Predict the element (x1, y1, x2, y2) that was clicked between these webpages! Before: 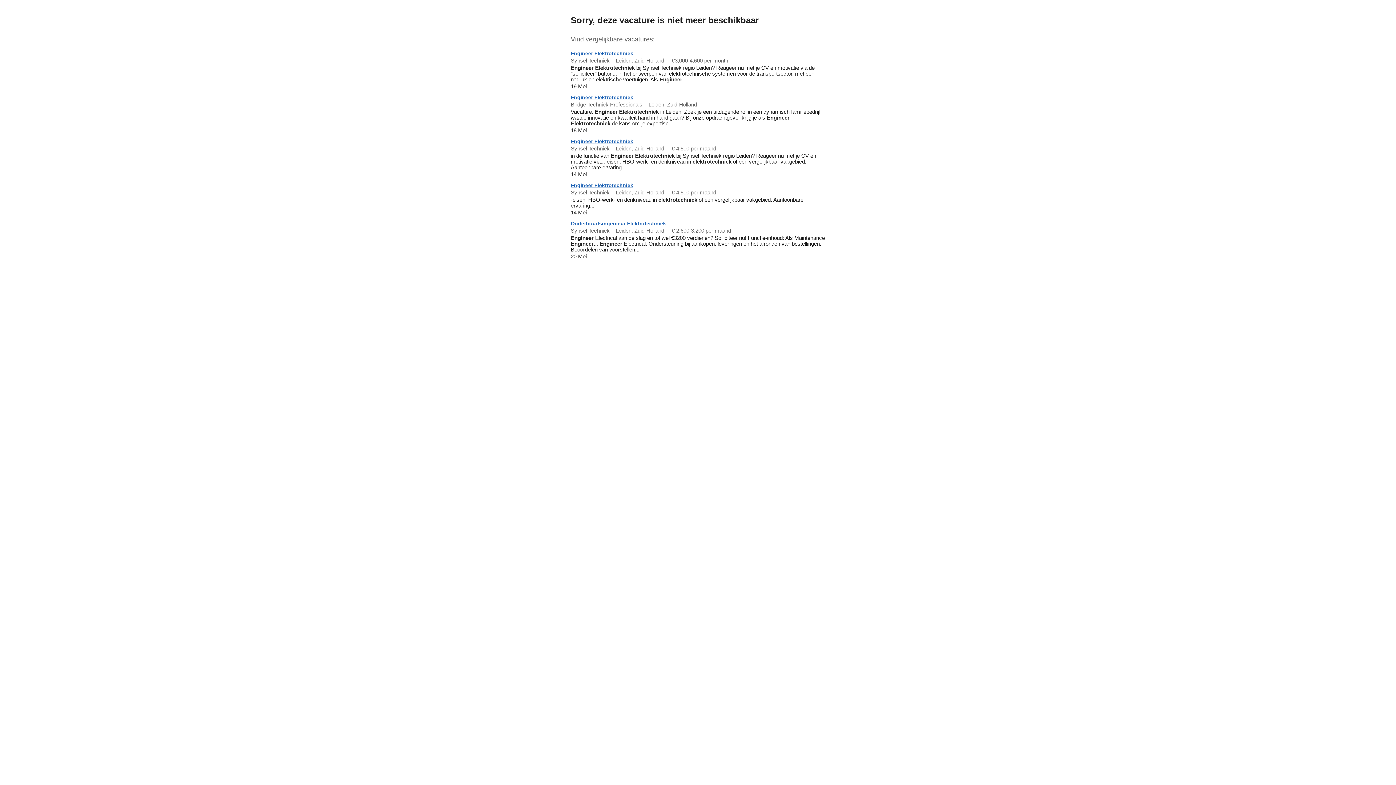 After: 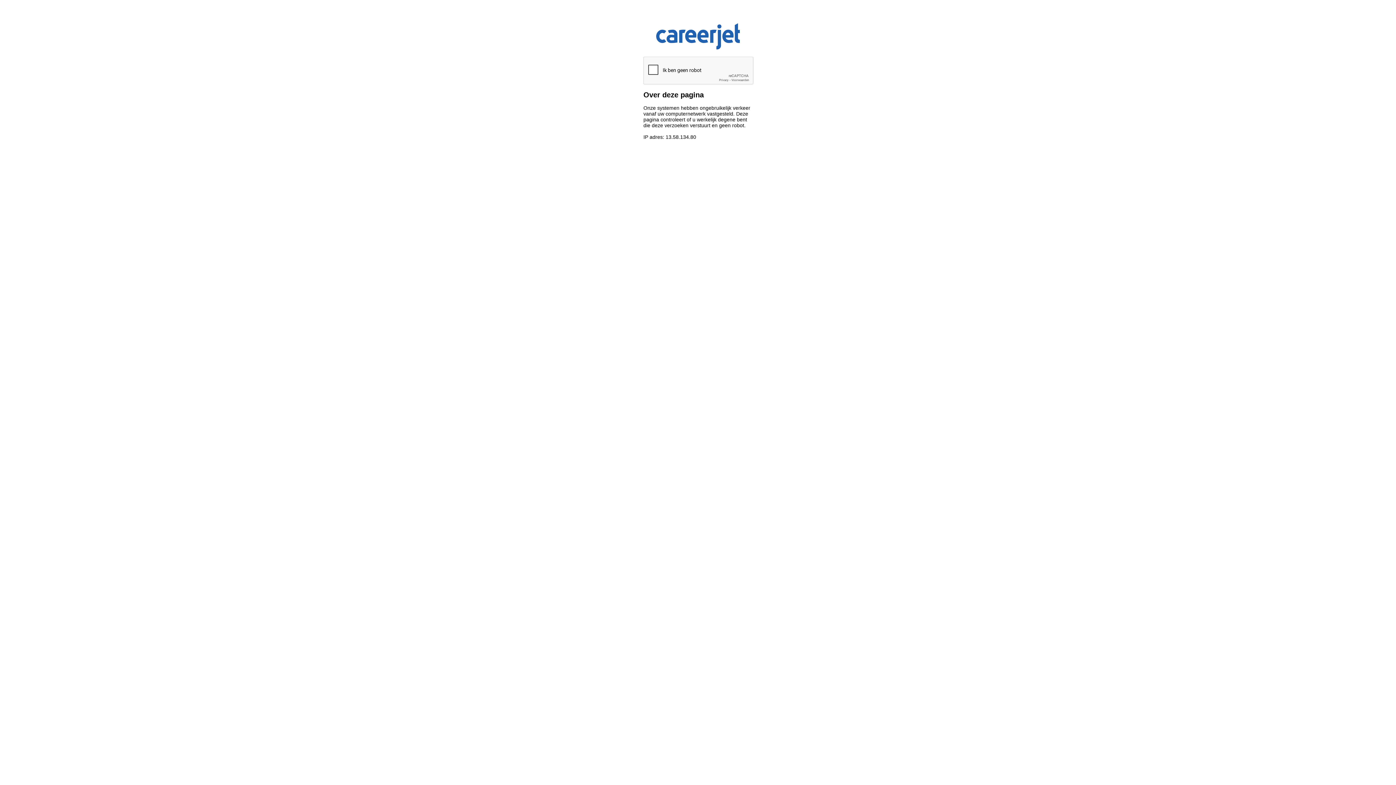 Action: label: Engineer Elektrotechniek bbox: (570, 94, 633, 100)